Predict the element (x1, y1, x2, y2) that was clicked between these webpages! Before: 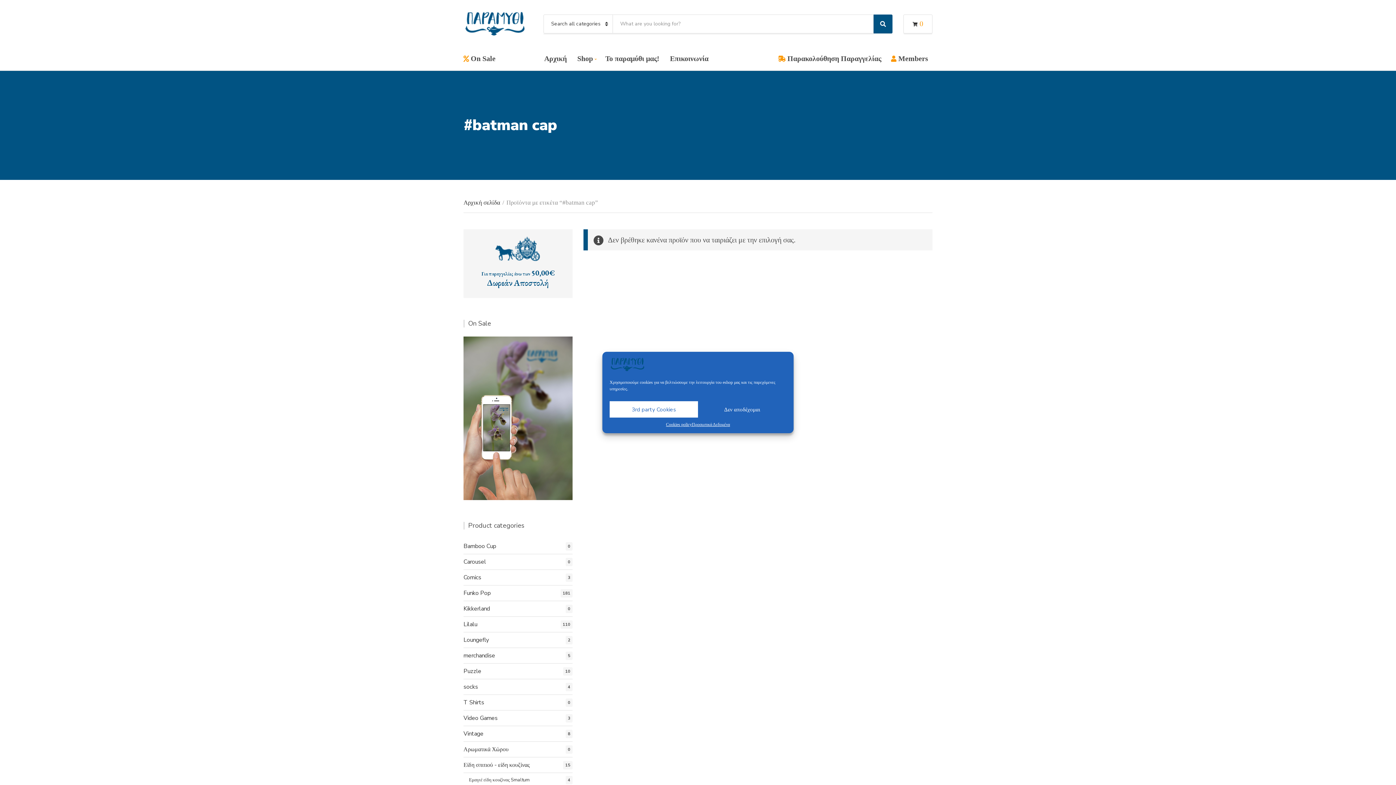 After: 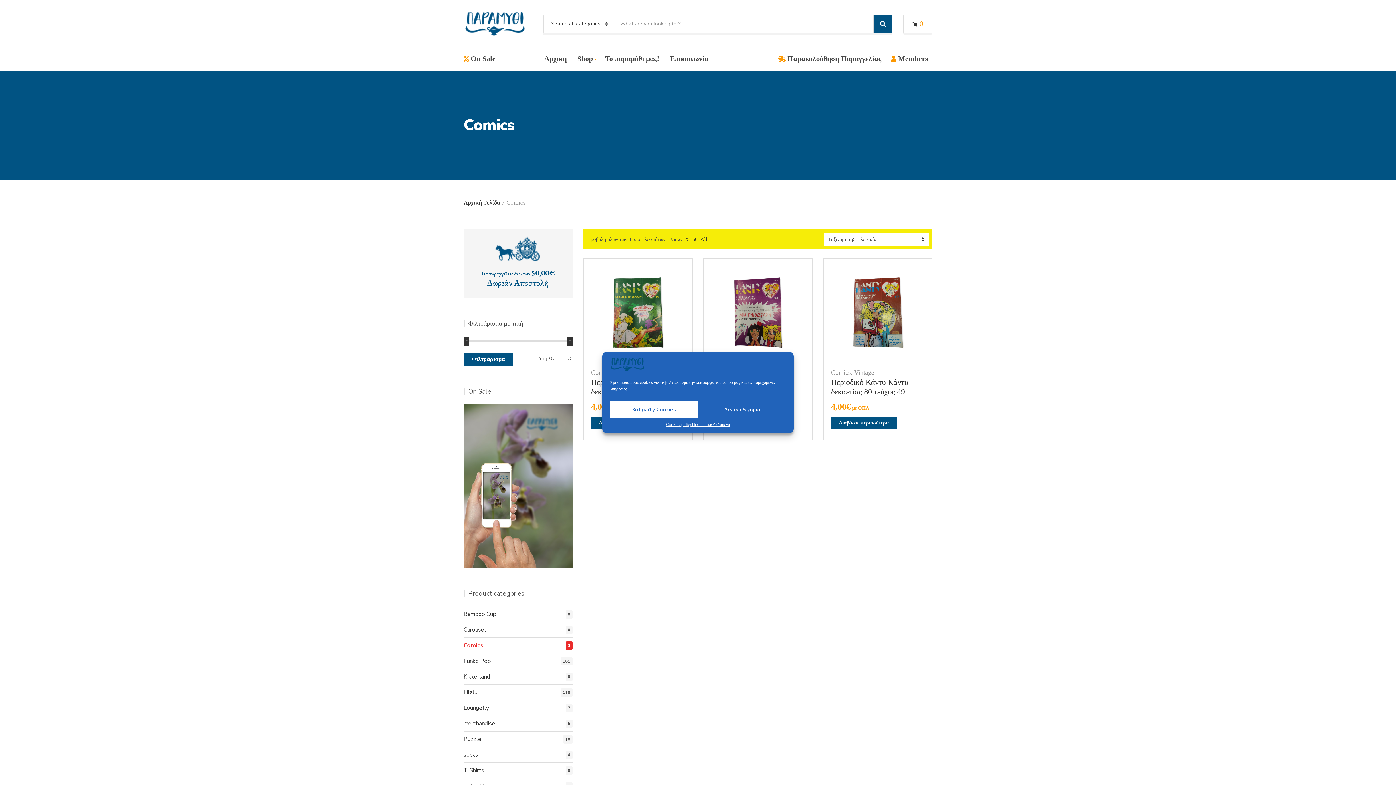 Action: label: Comics bbox: (463, 570, 572, 585)